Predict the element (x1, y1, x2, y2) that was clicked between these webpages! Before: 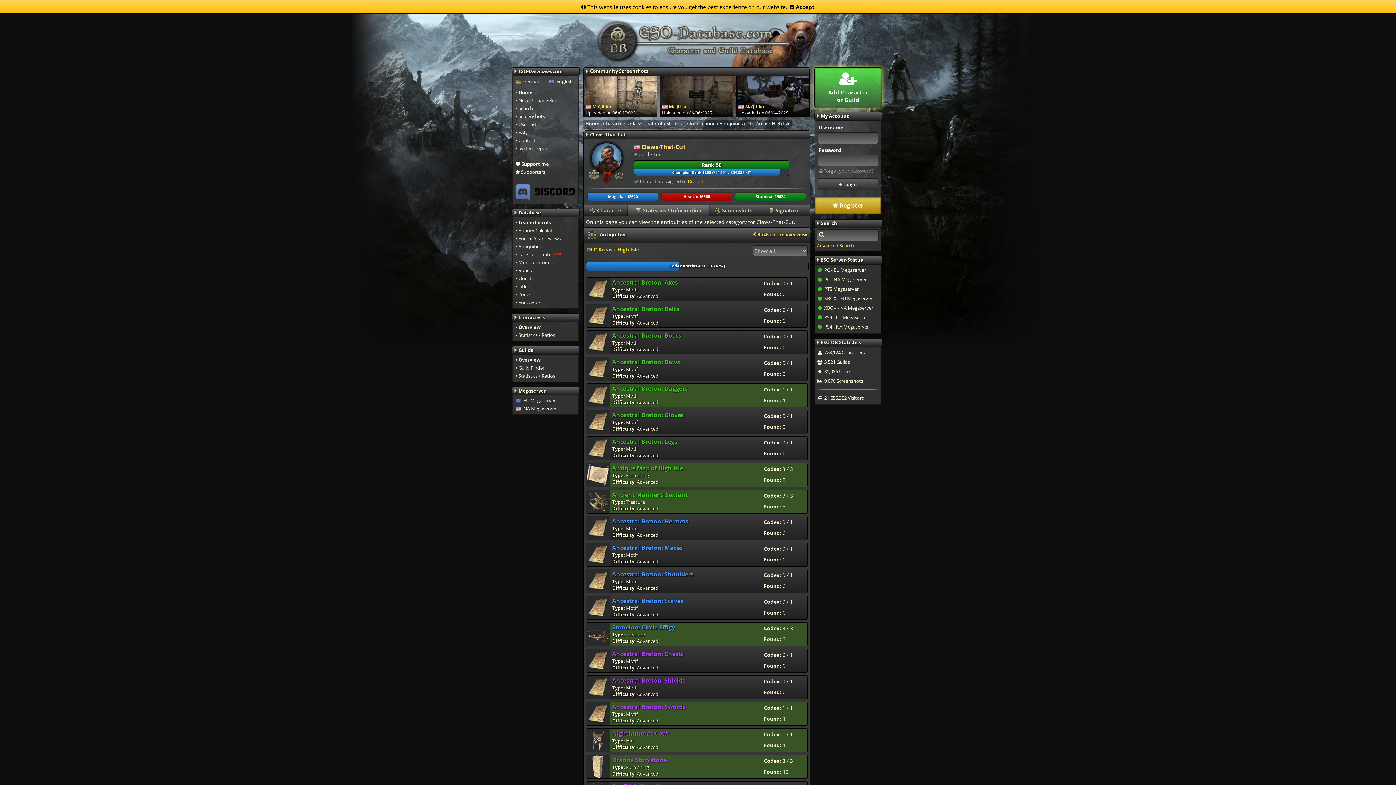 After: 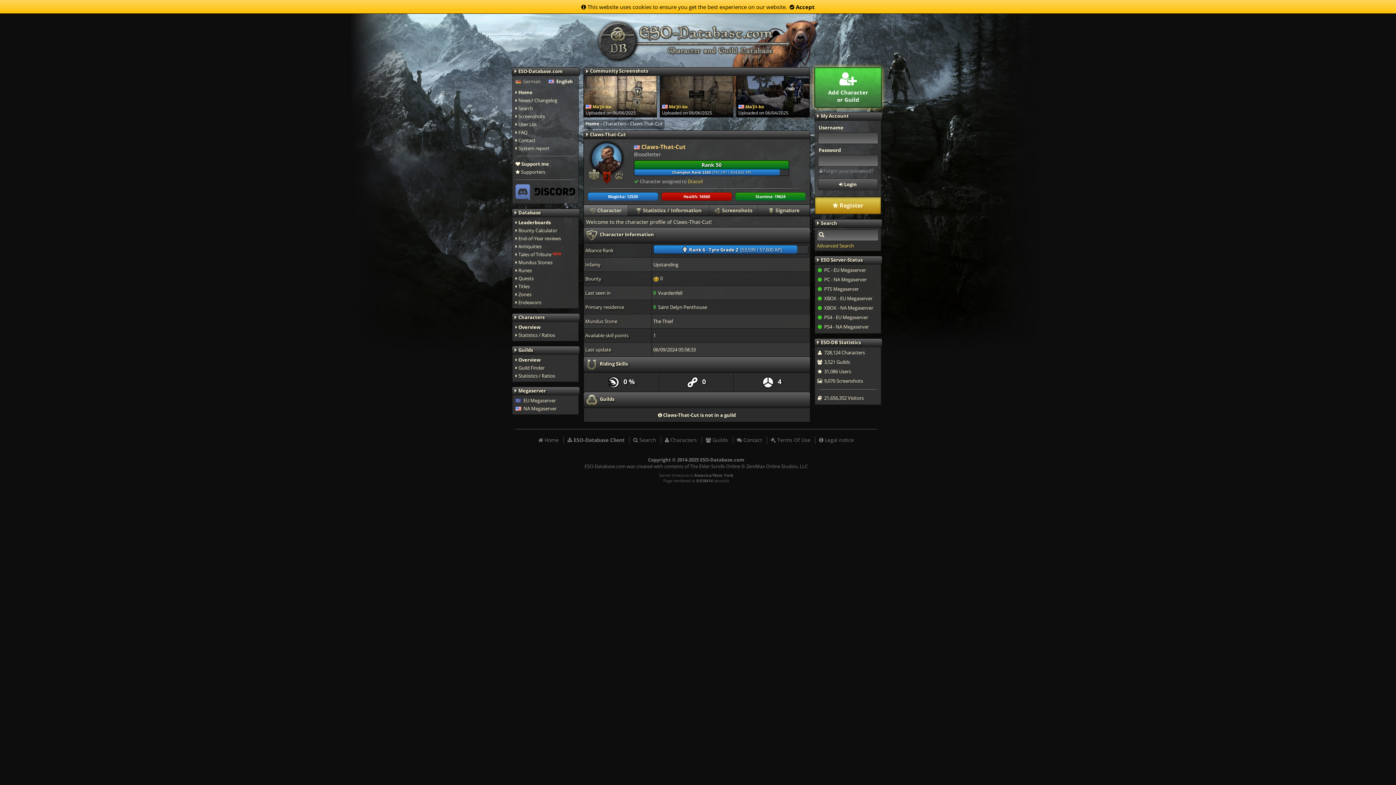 Action: bbox: (630, 120, 662, 126) label: Claws-That-Cut